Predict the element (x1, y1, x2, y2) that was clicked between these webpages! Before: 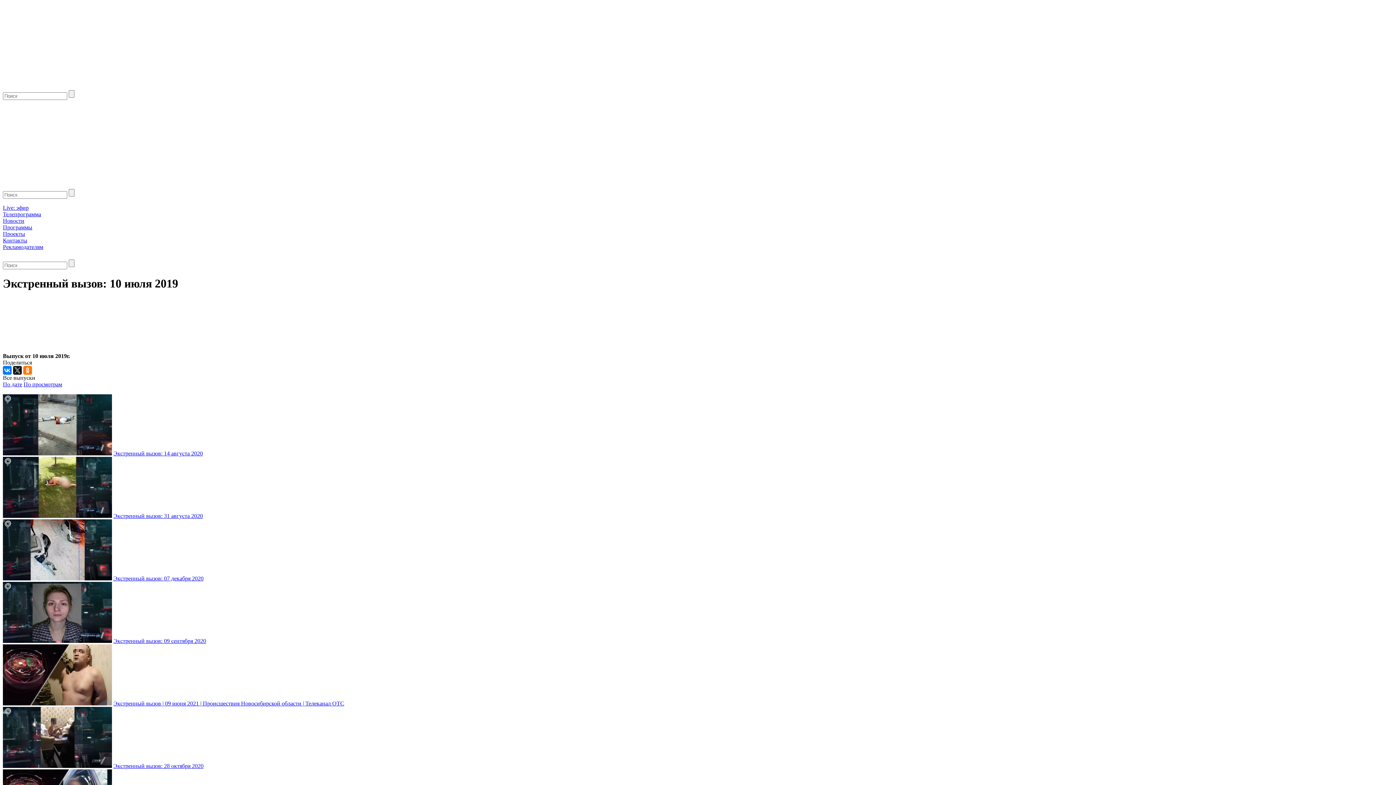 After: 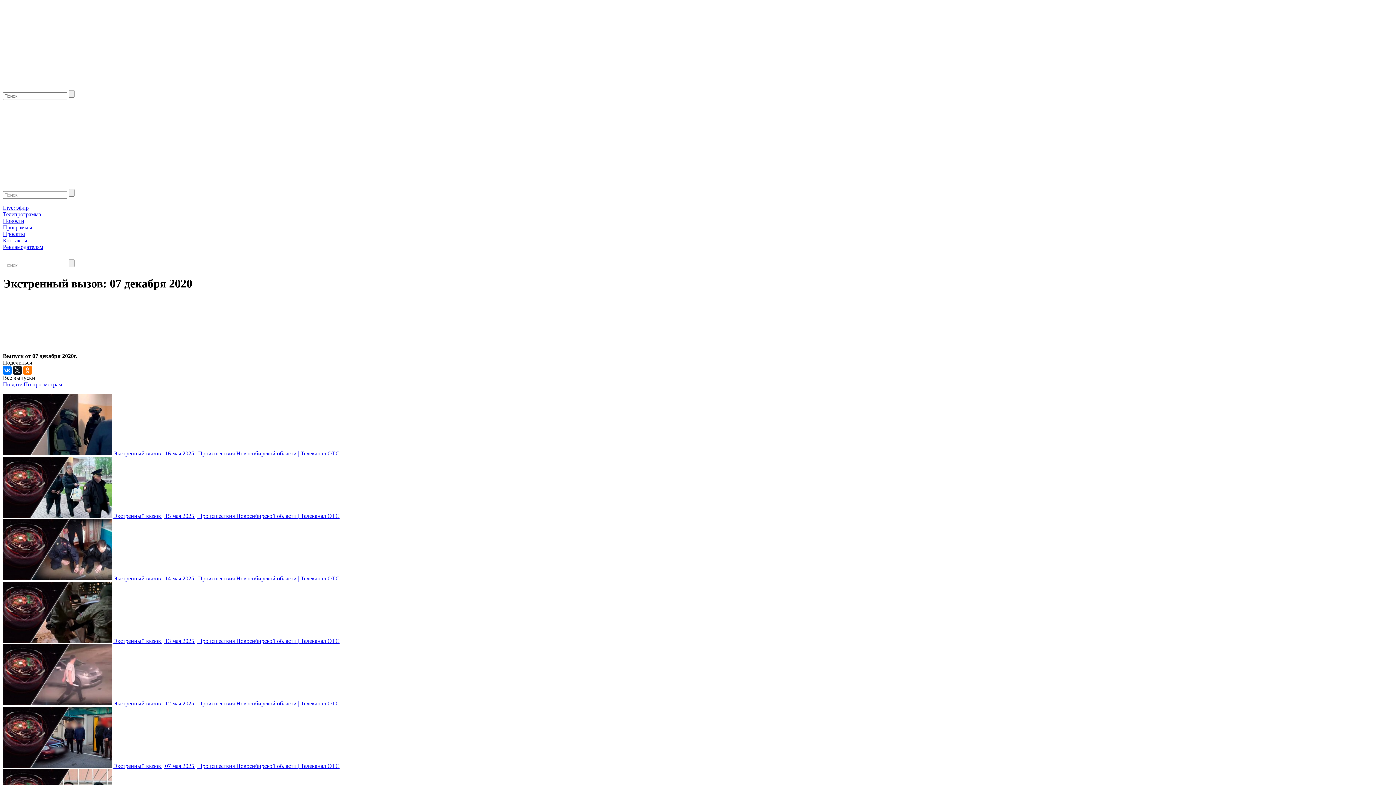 Action: bbox: (113, 575, 203, 581) label: Экстренный вызов: 07 декабря 2020